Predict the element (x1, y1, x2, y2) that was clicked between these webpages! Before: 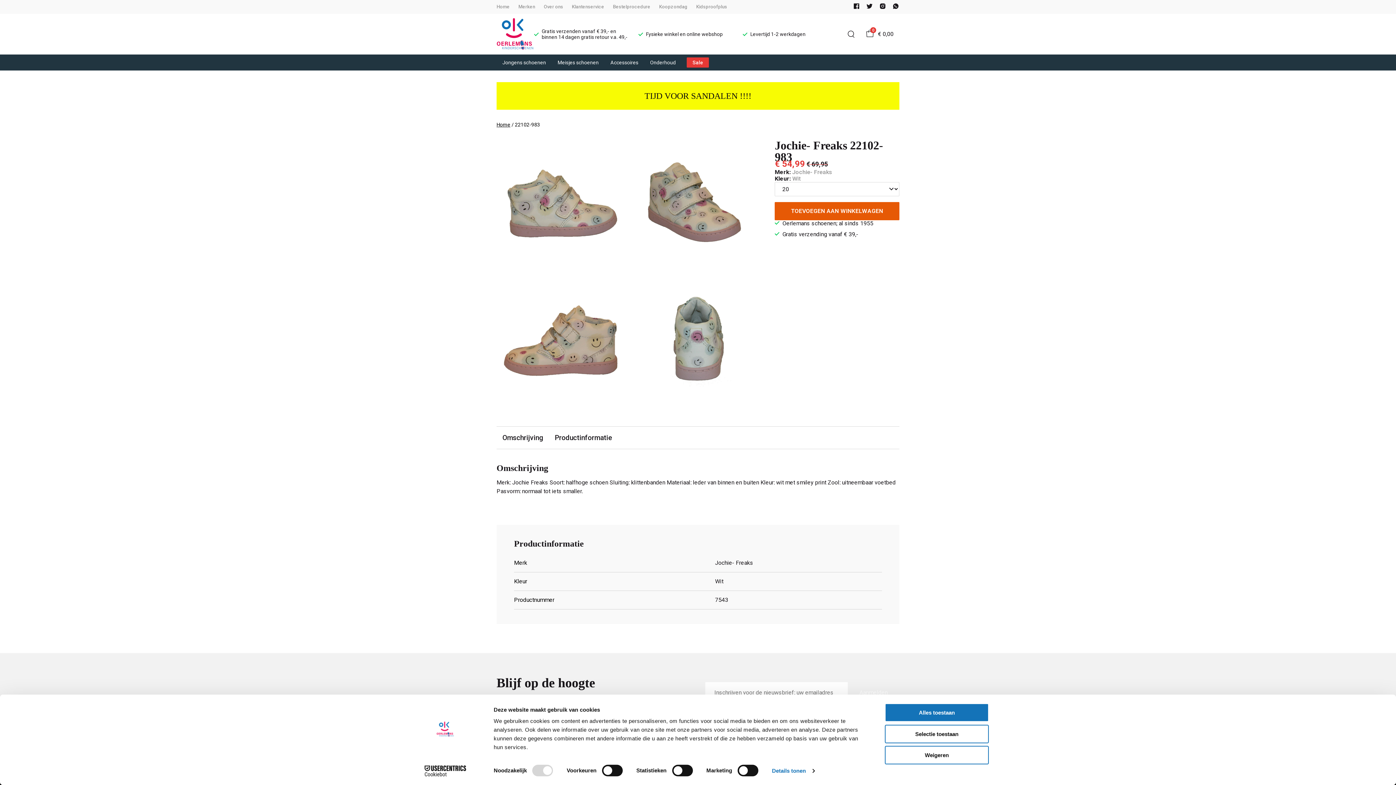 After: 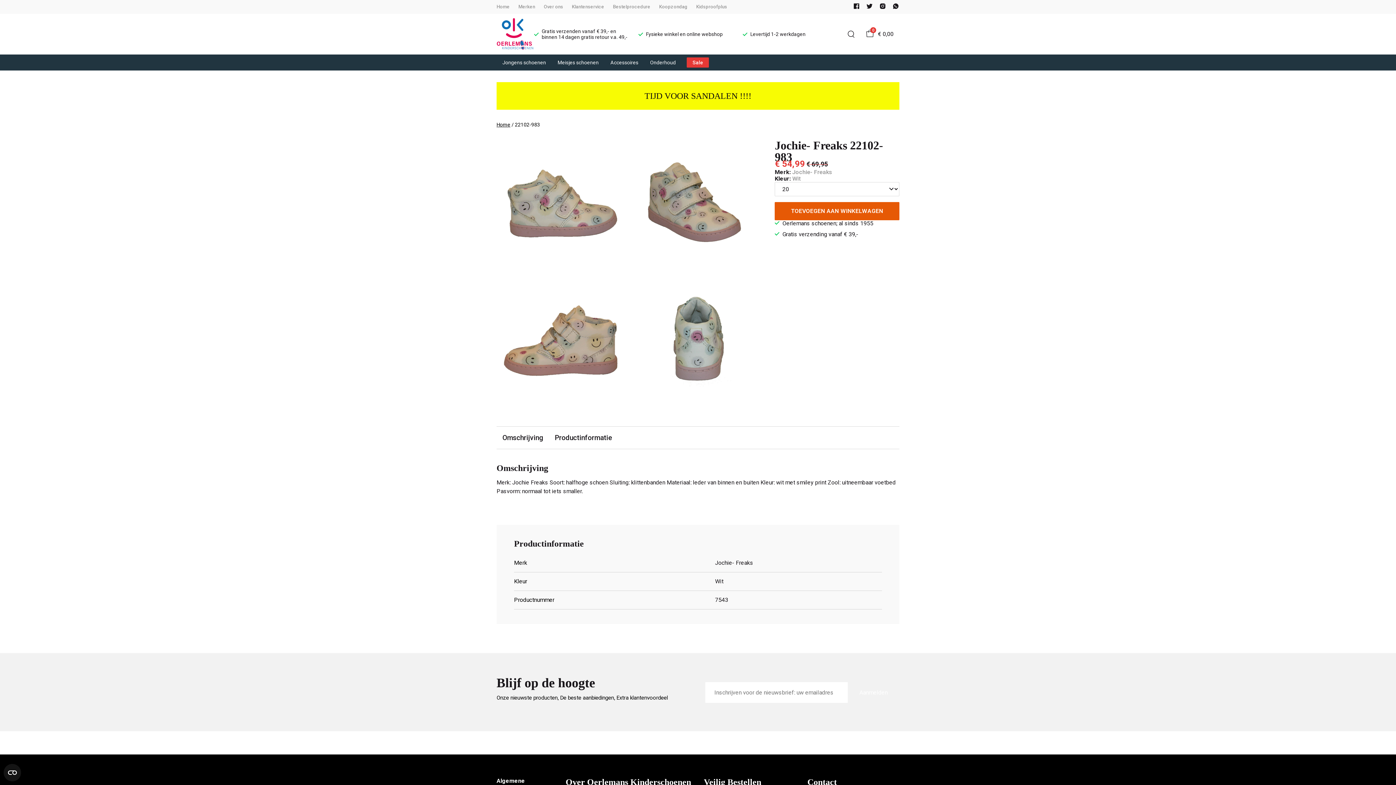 Action: bbox: (885, 746, 989, 764) label: Weigeren